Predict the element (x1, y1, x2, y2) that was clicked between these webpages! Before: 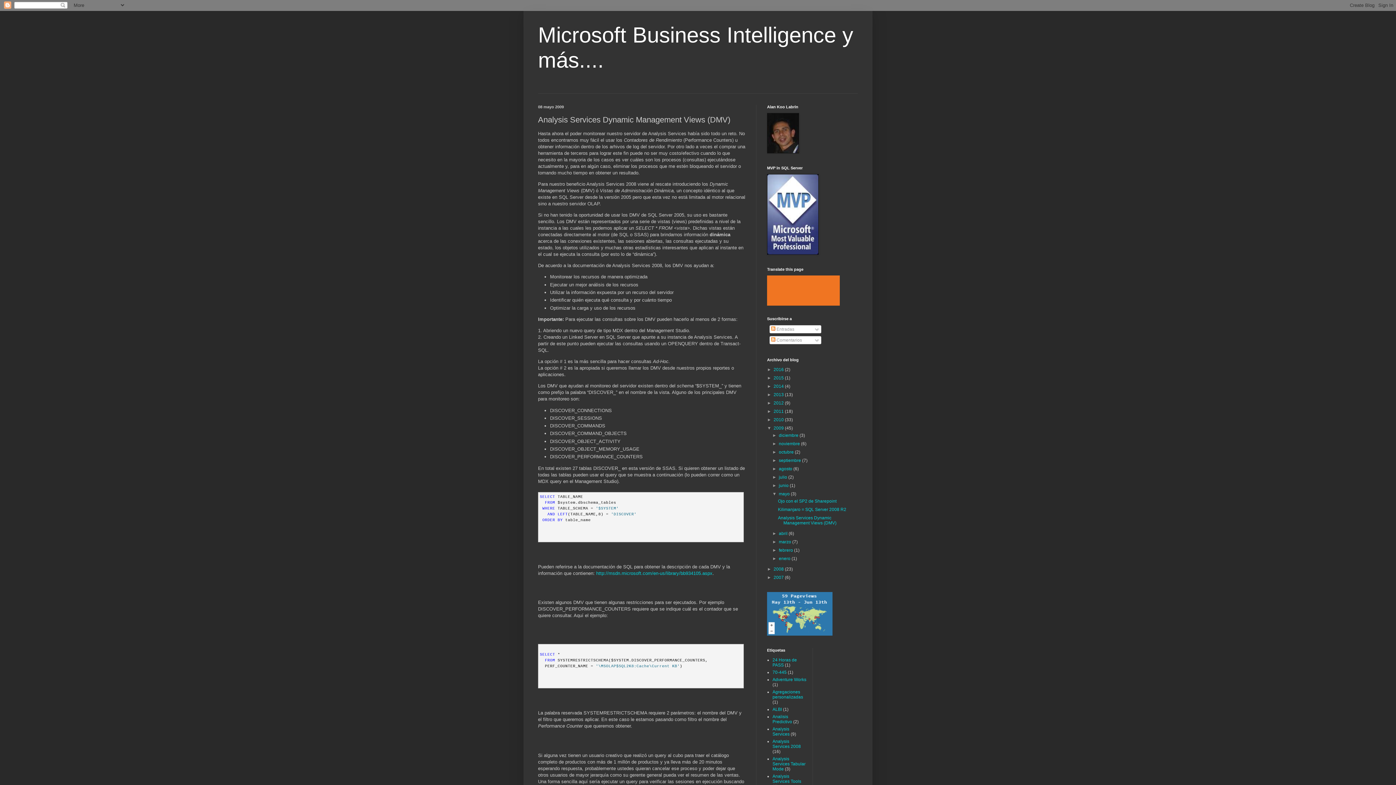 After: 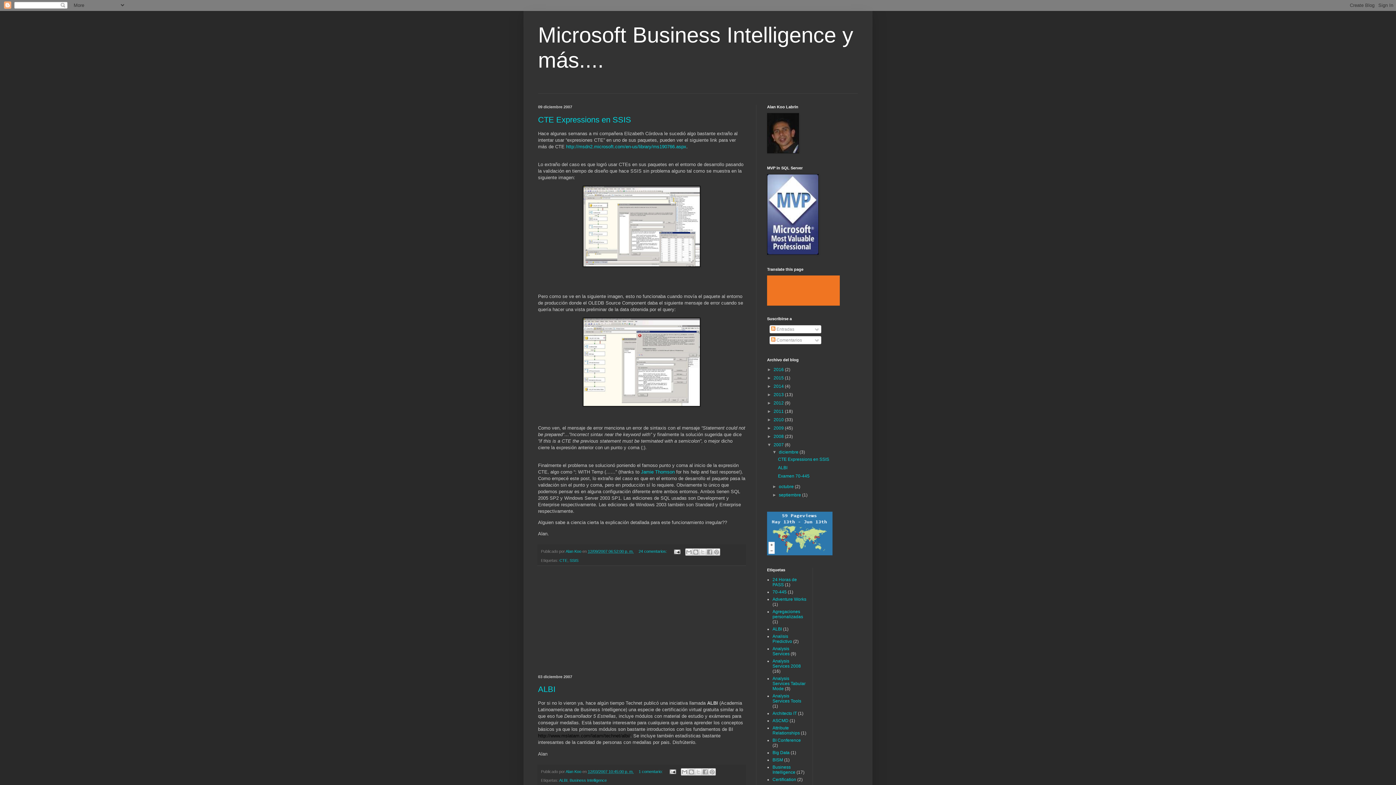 Action: label: 2007  bbox: (773, 575, 785, 580)